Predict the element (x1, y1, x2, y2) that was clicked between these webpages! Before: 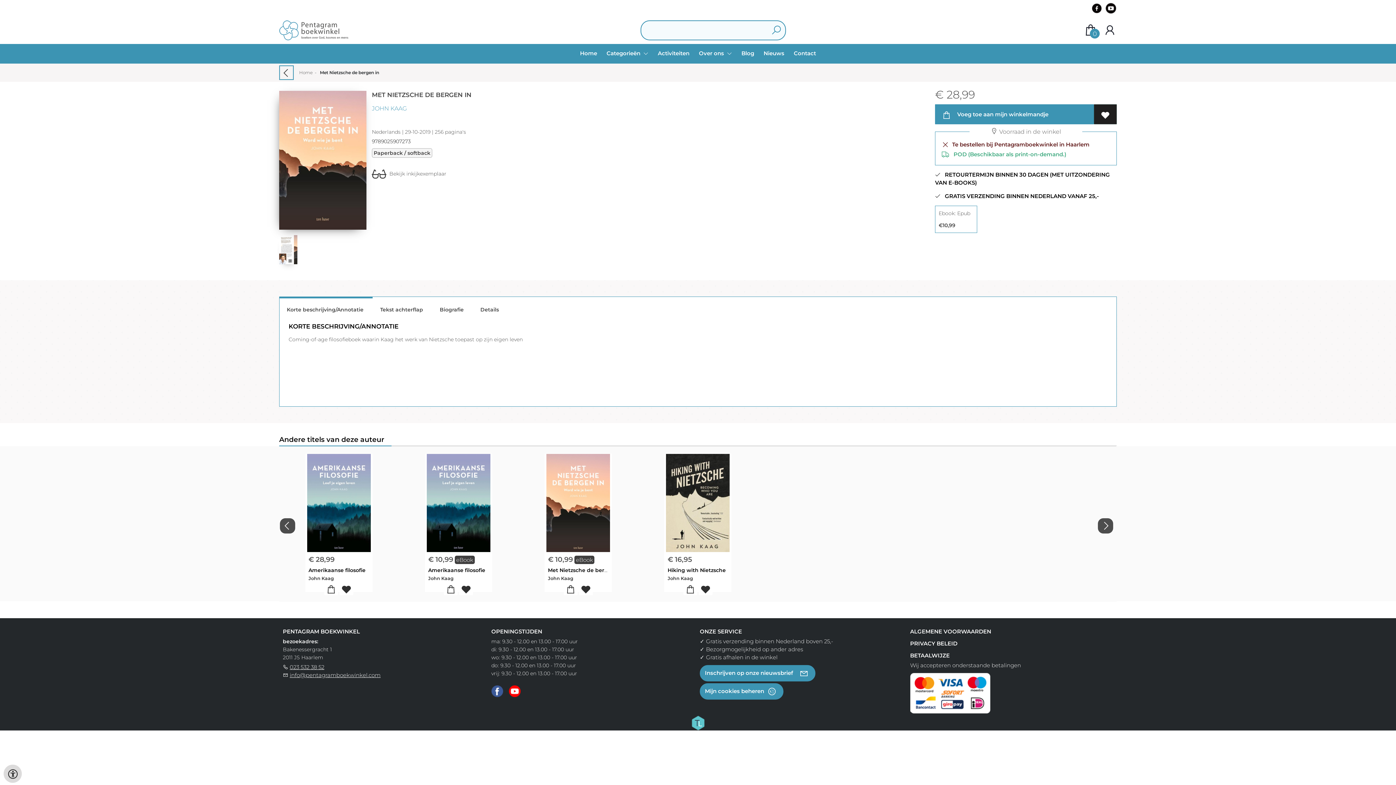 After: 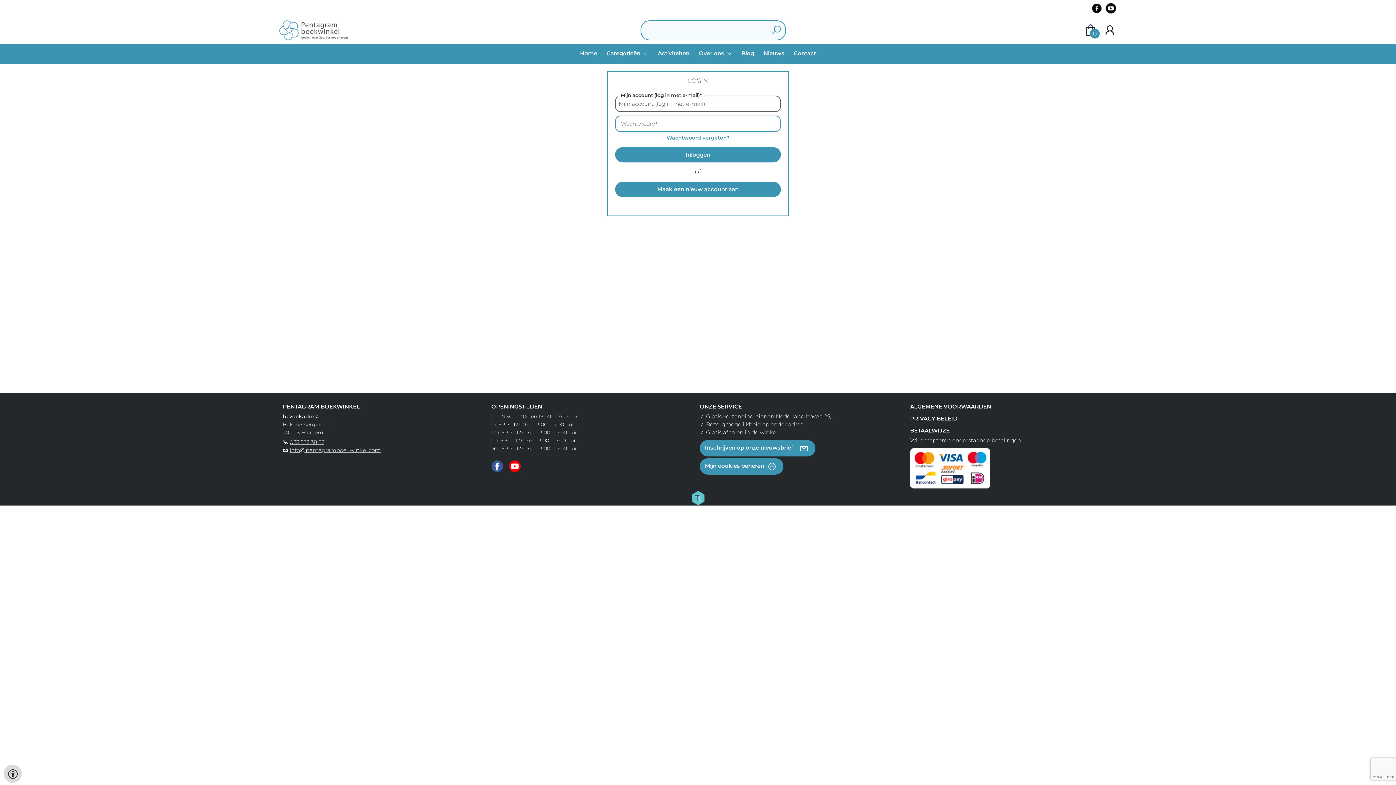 Action: bbox: (698, 584, 712, 595)